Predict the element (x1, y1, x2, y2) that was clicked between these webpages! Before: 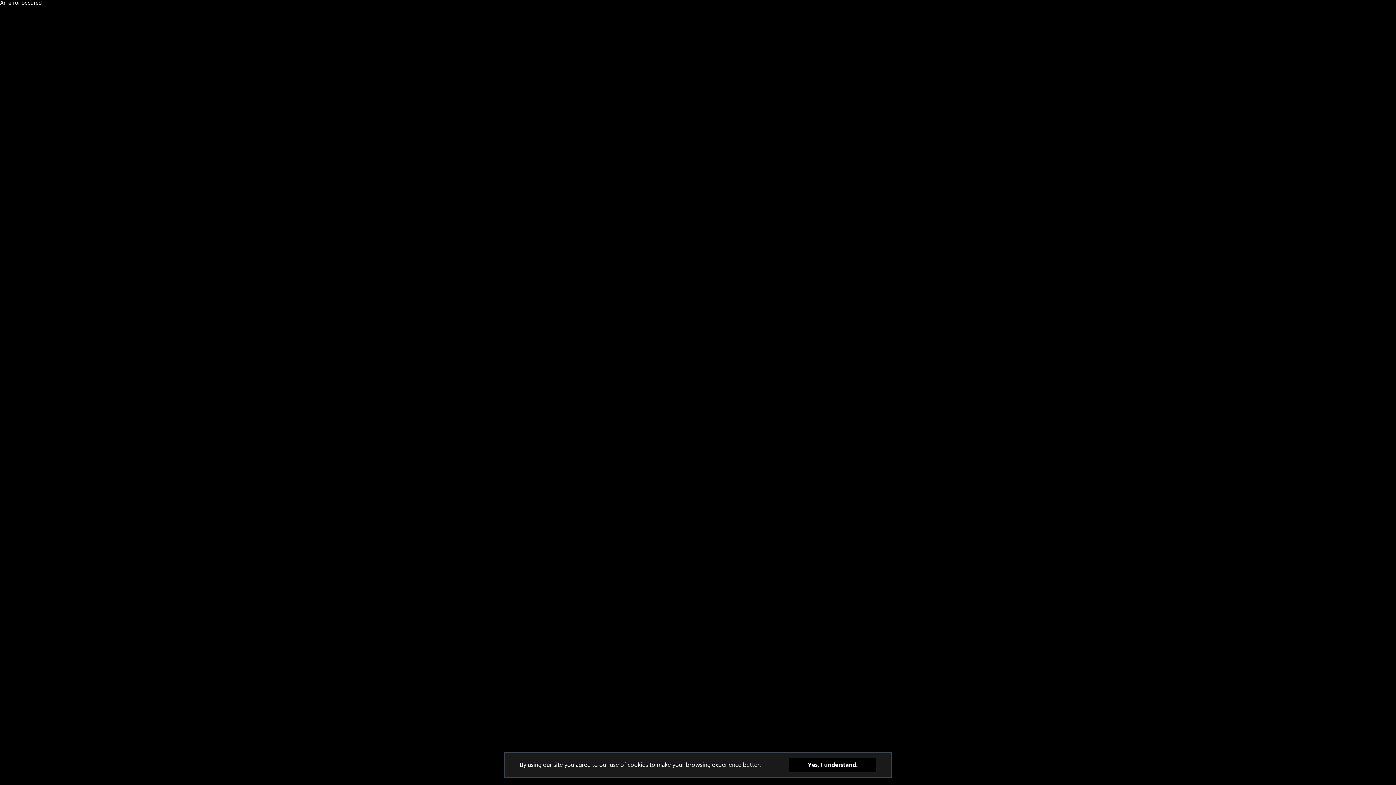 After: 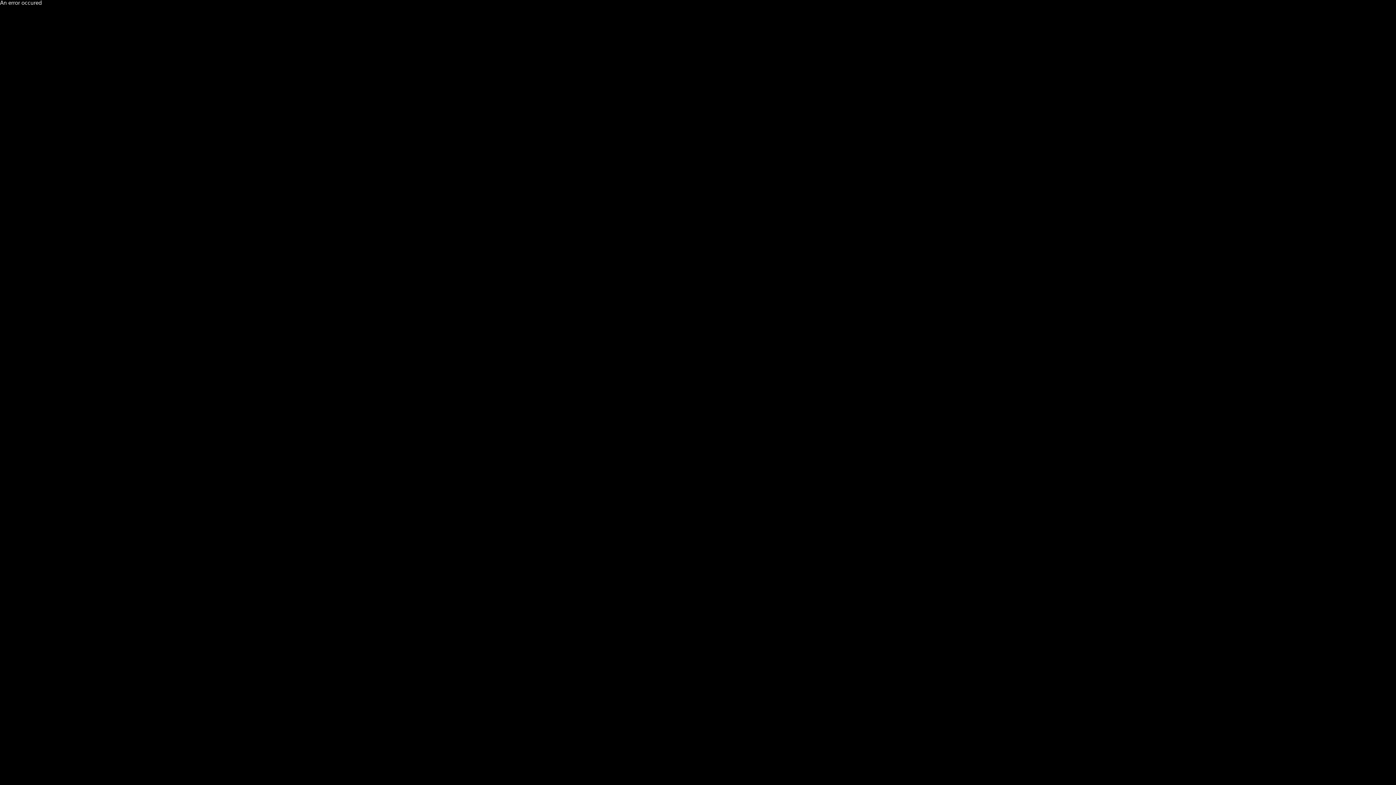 Action: label: Yes, I understand. bbox: (789, 758, 876, 772)